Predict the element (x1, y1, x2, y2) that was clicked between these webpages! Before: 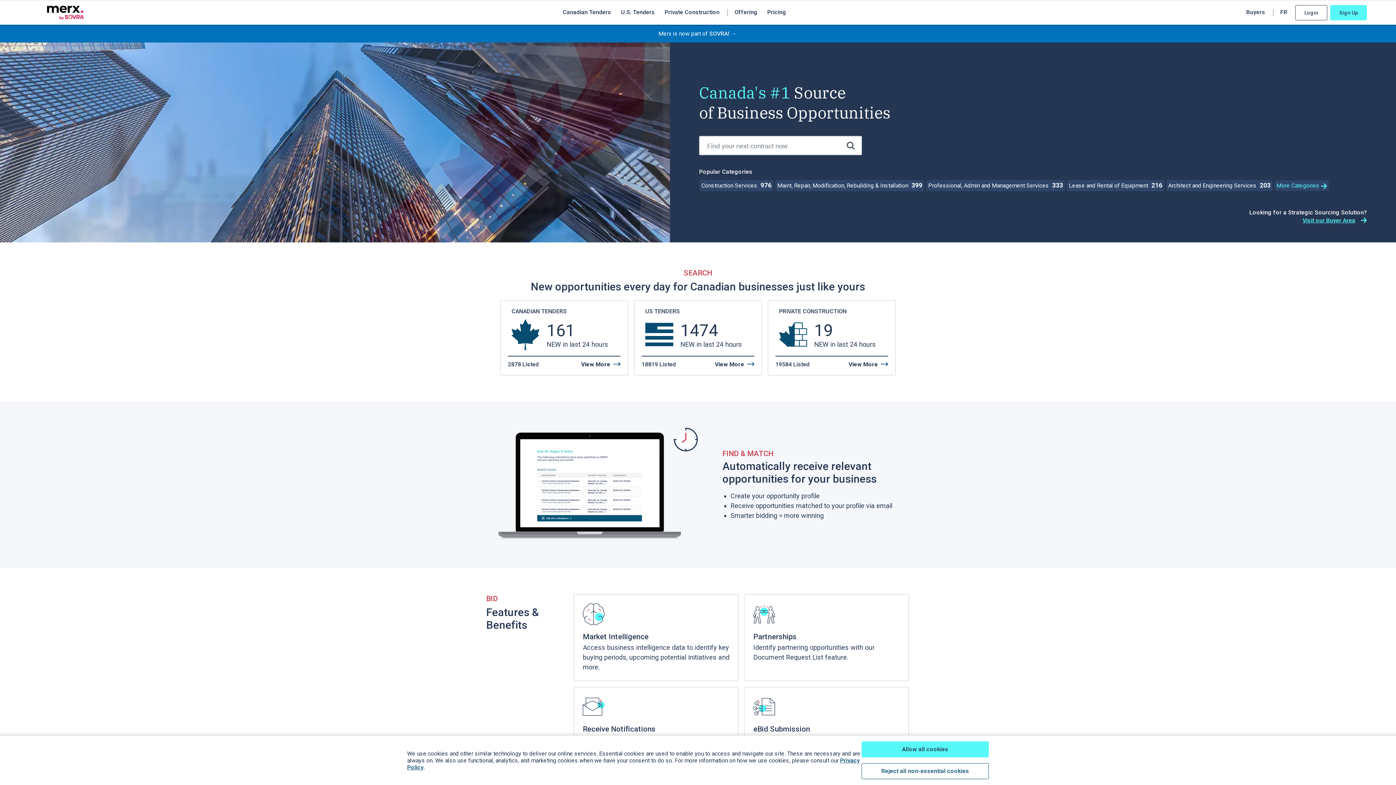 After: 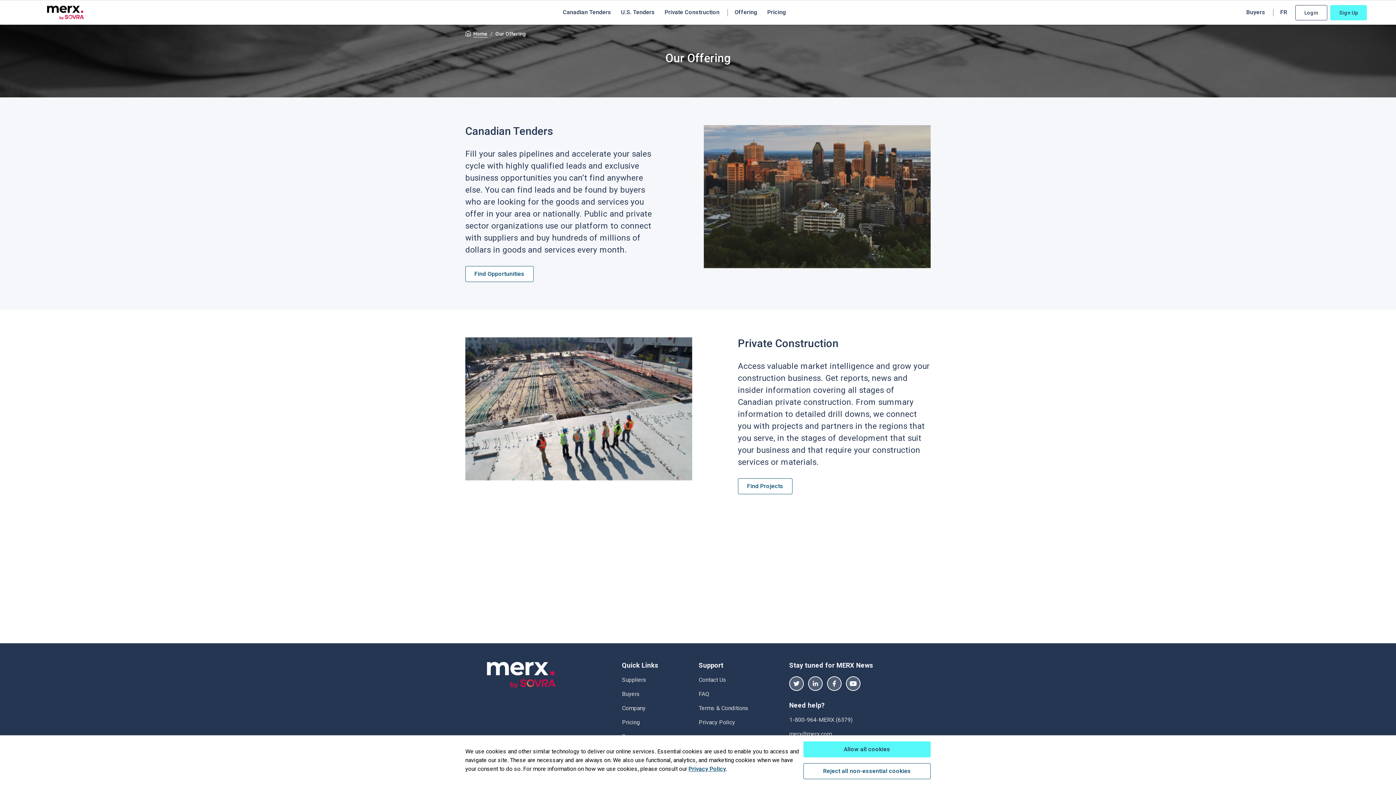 Action: bbox: (734, 7, 758, 17) label: Offering